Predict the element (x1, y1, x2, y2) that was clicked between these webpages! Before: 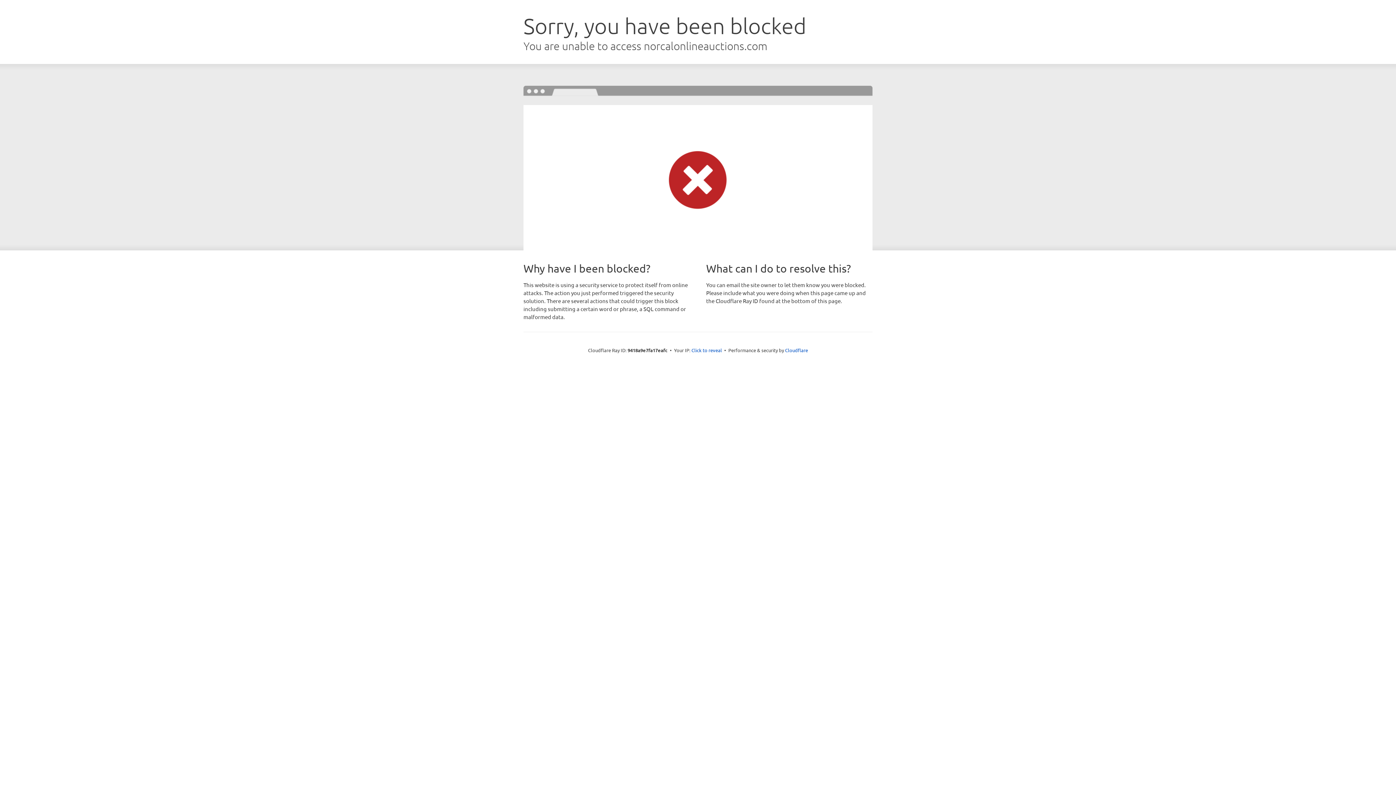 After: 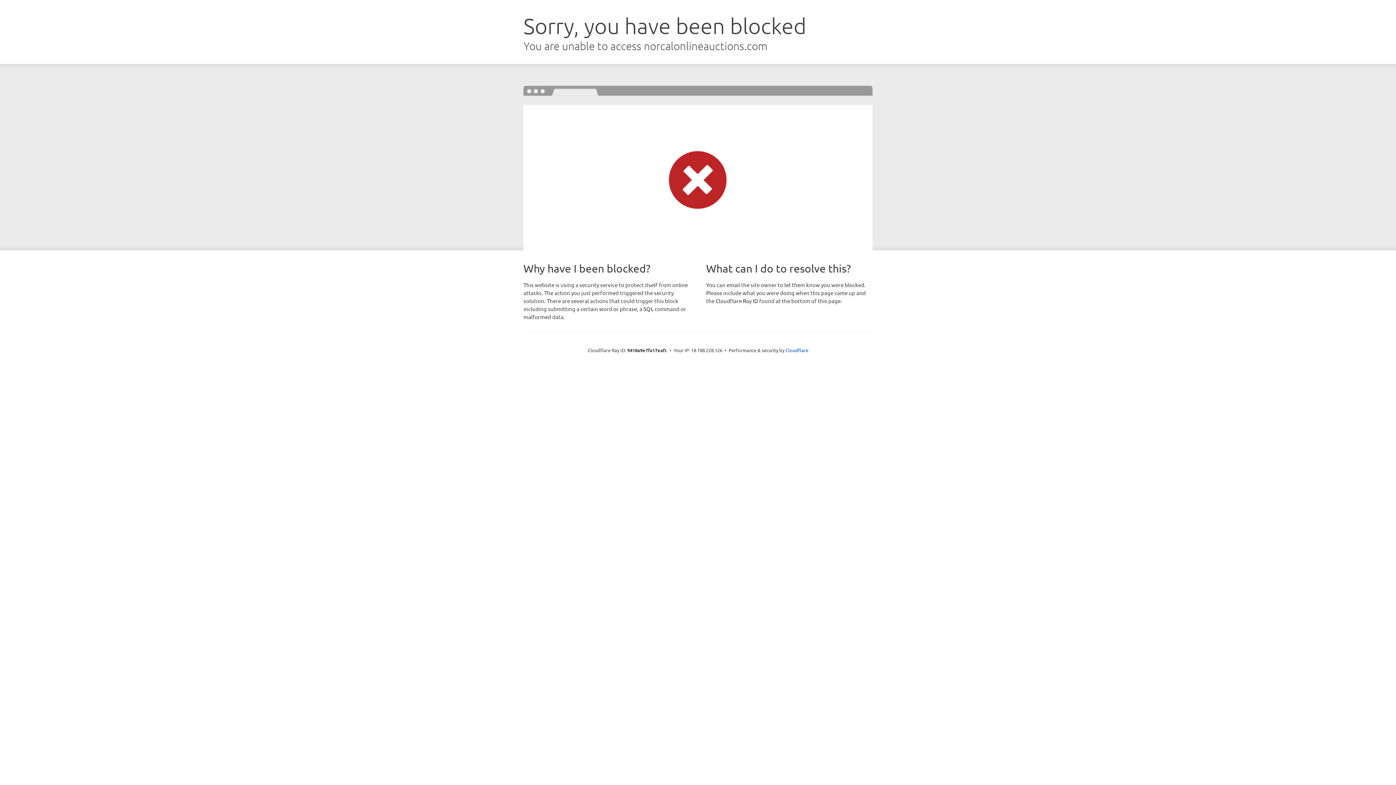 Action: label: Click to reveal bbox: (691, 346, 722, 353)